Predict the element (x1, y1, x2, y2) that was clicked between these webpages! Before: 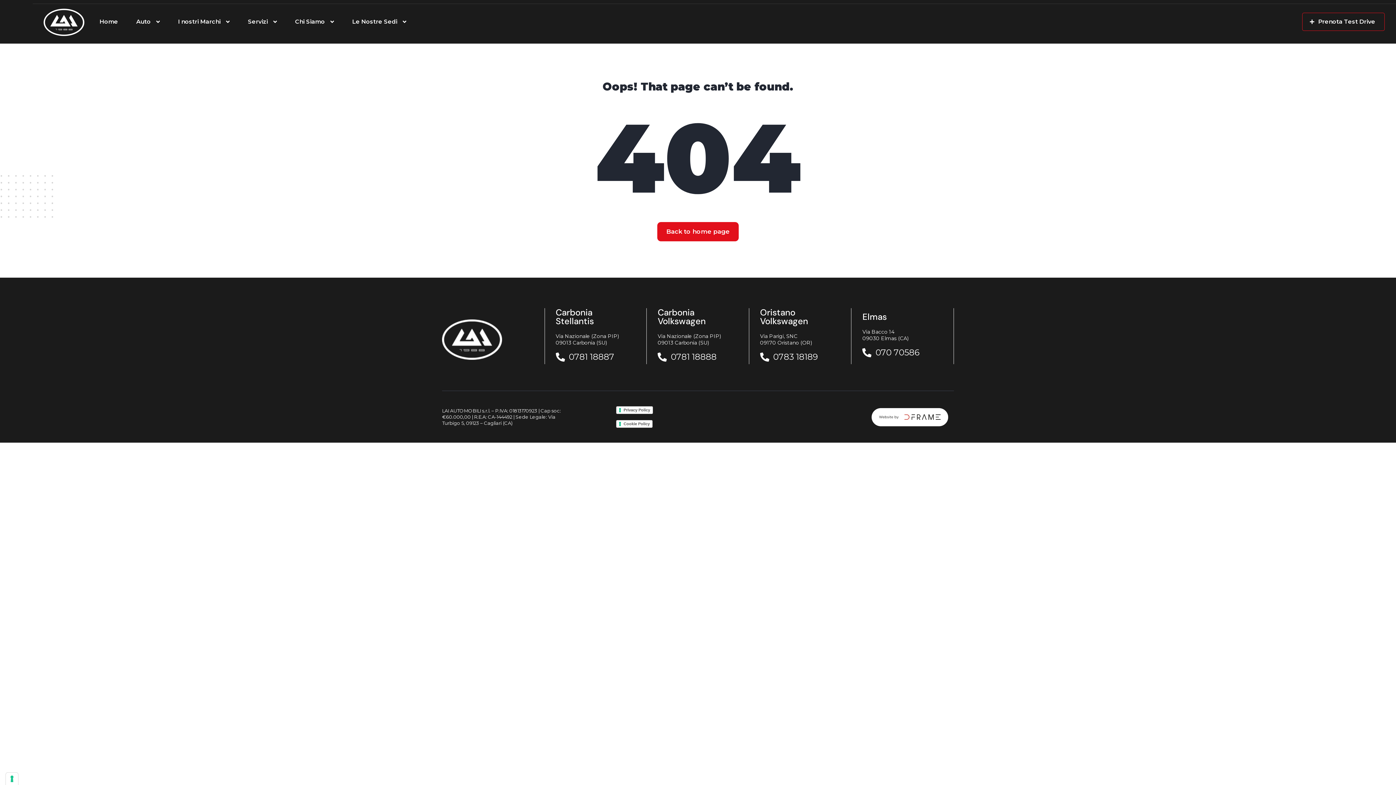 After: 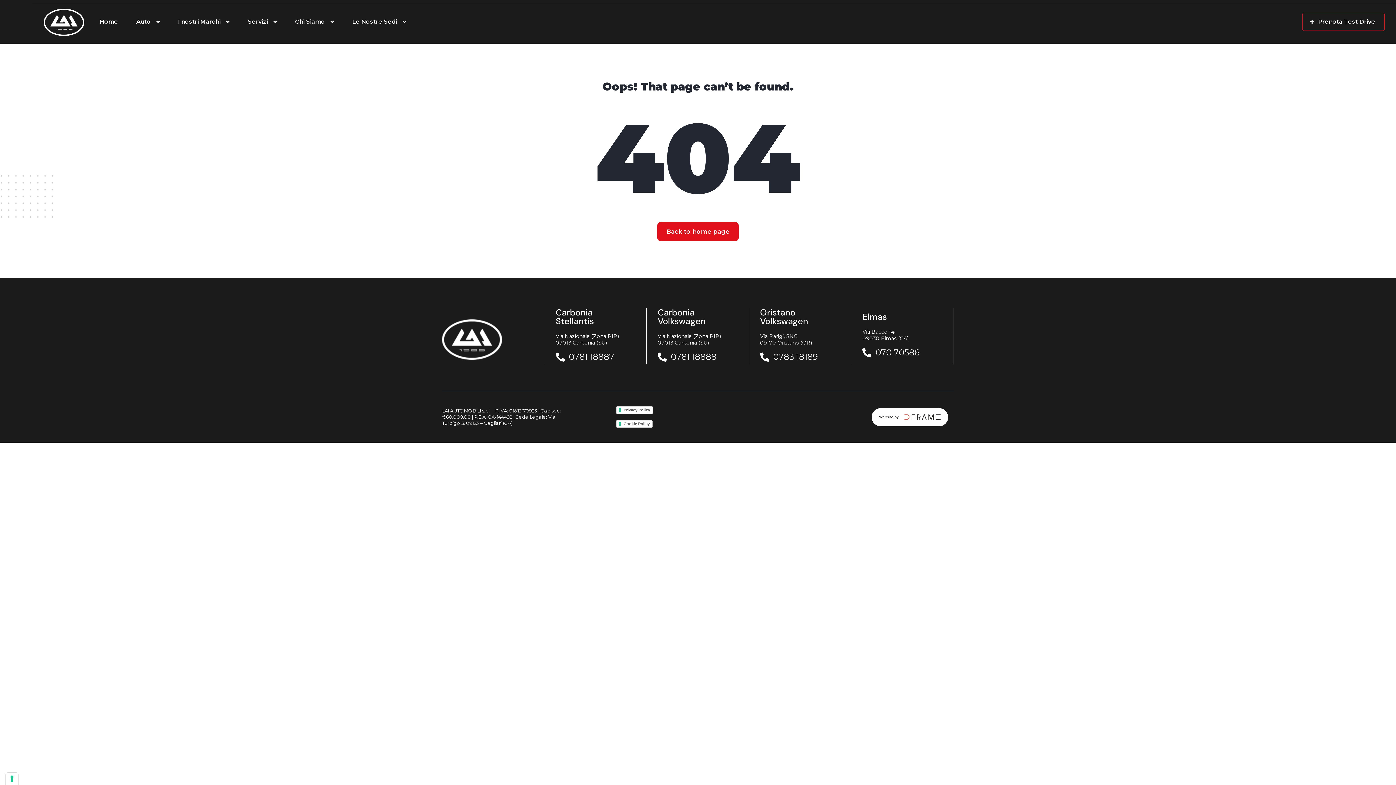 Action: label: 0781 18887 bbox: (555, 349, 639, 364)